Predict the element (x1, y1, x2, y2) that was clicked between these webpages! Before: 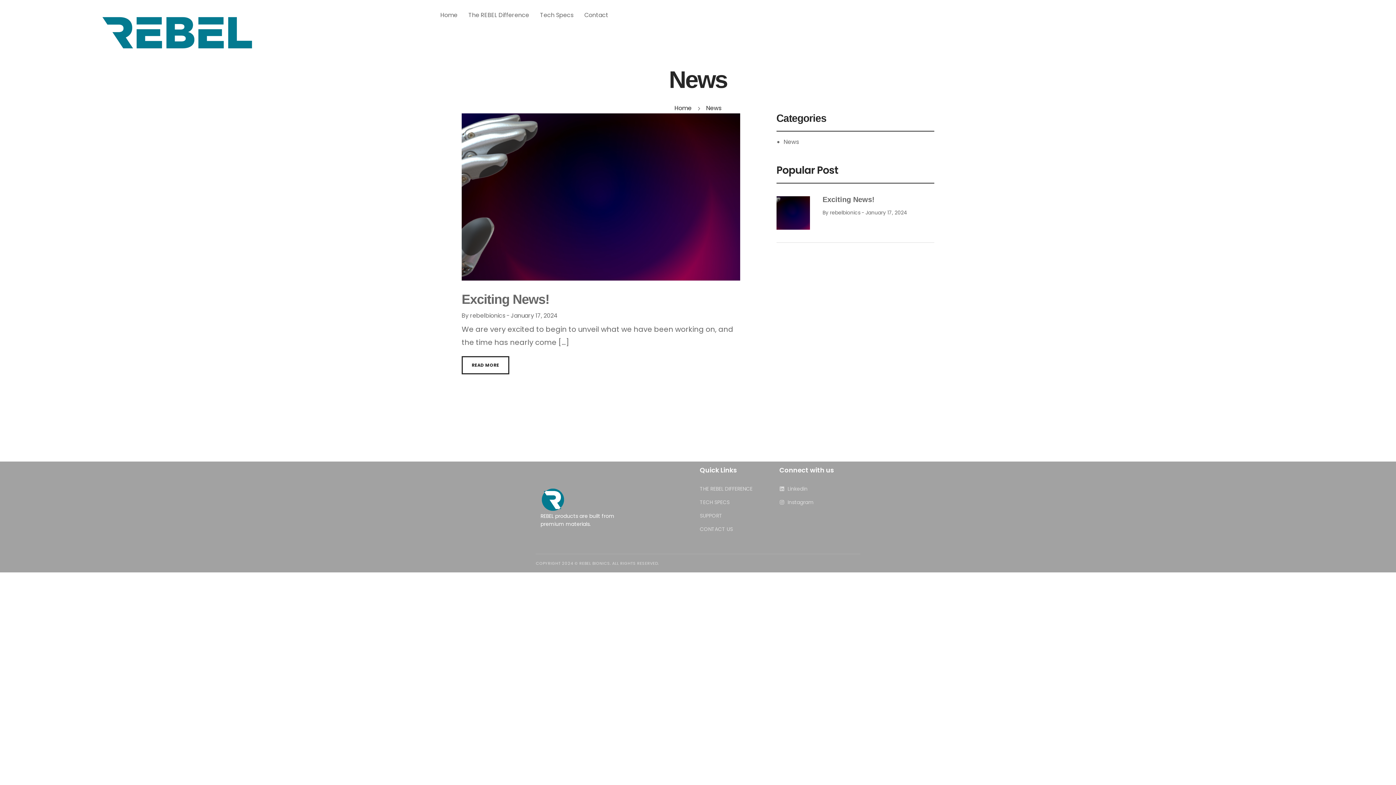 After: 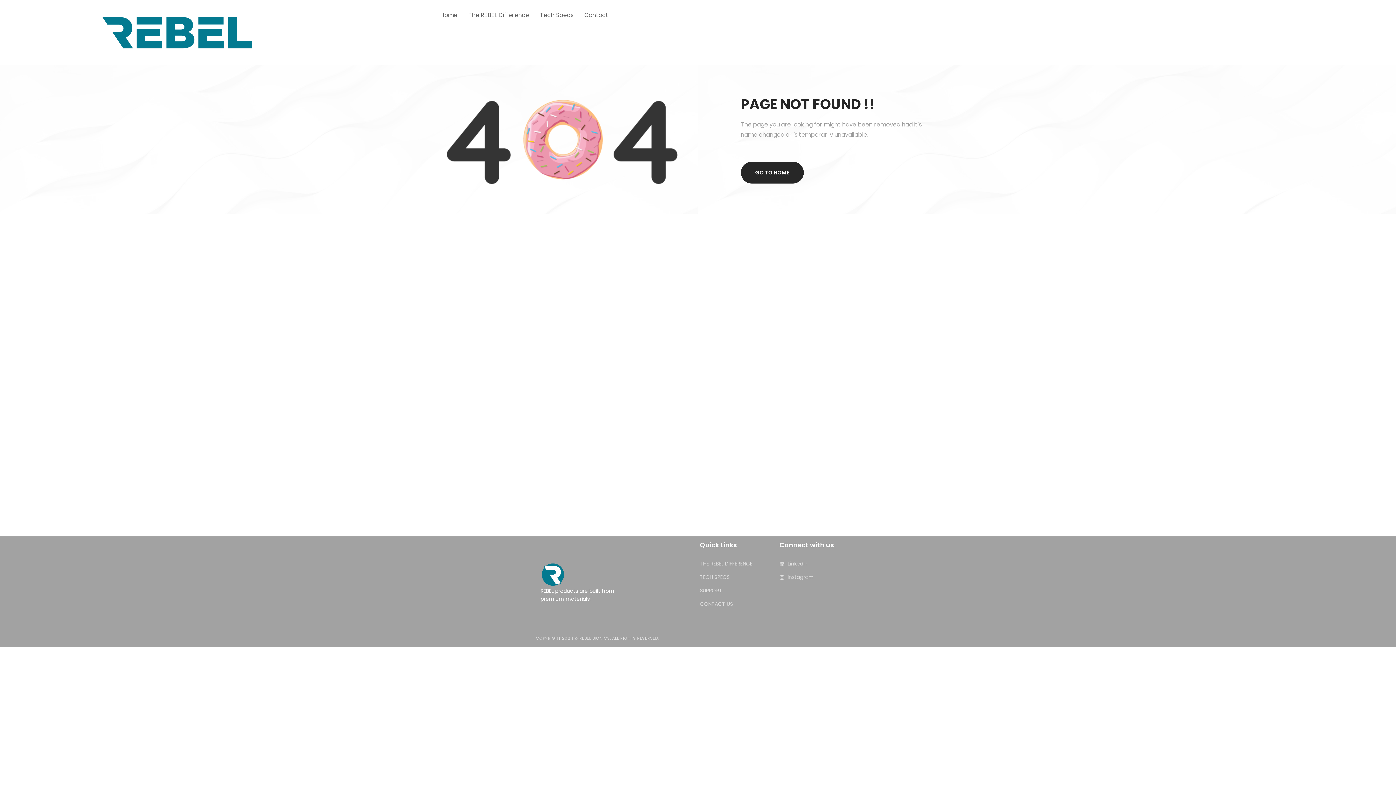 Action: label: rebelbionics bbox: (830, 209, 860, 216)